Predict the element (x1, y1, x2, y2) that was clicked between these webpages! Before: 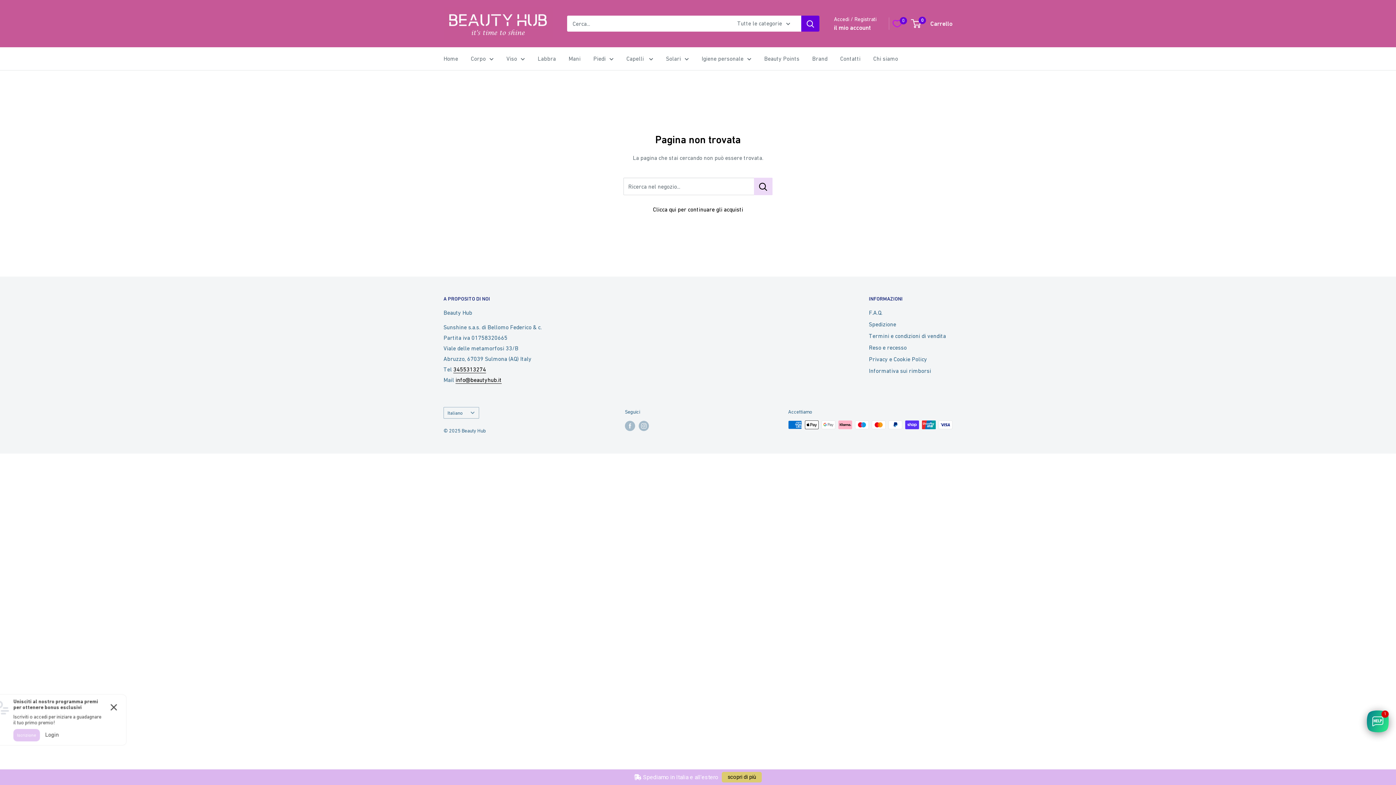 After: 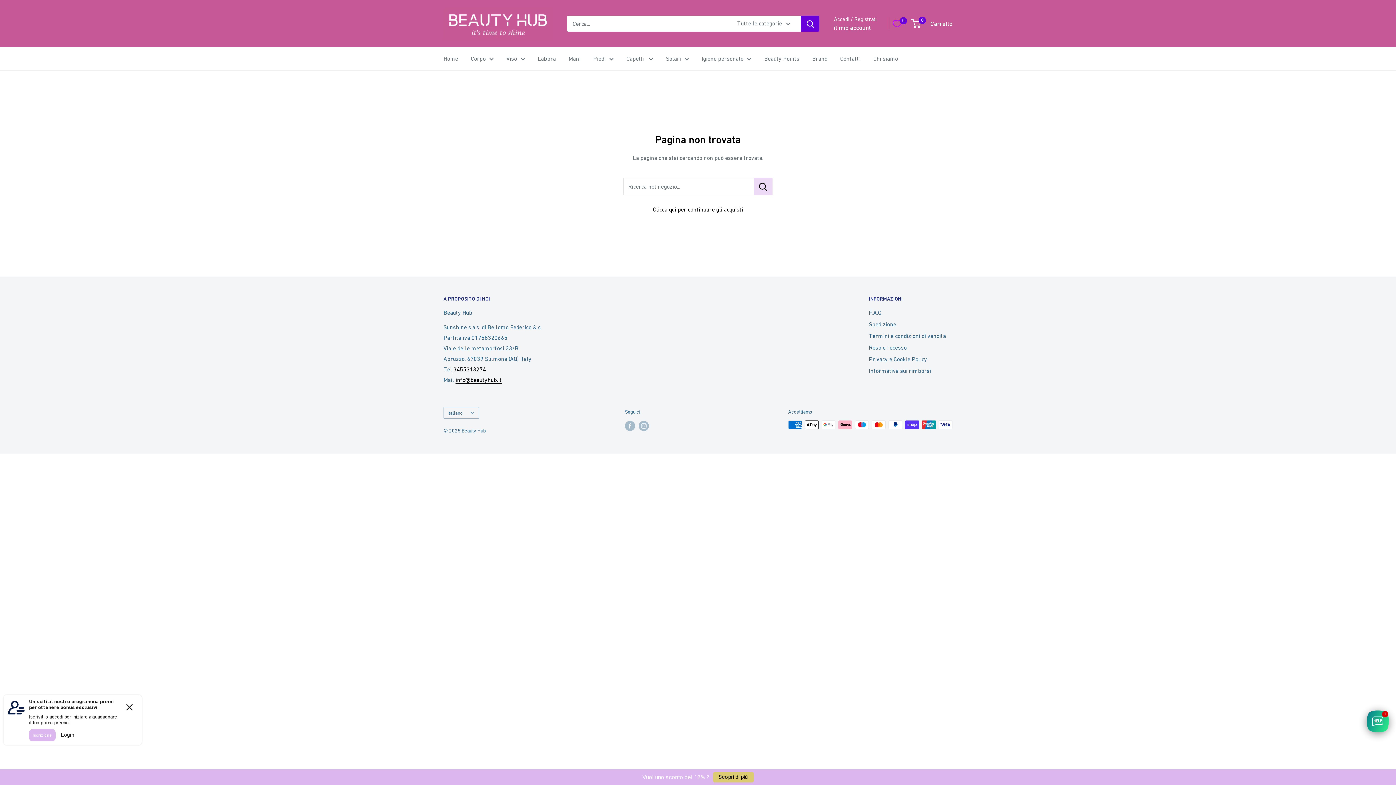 Action: label: info@beautyhub.it bbox: (455, 376, 501, 383)